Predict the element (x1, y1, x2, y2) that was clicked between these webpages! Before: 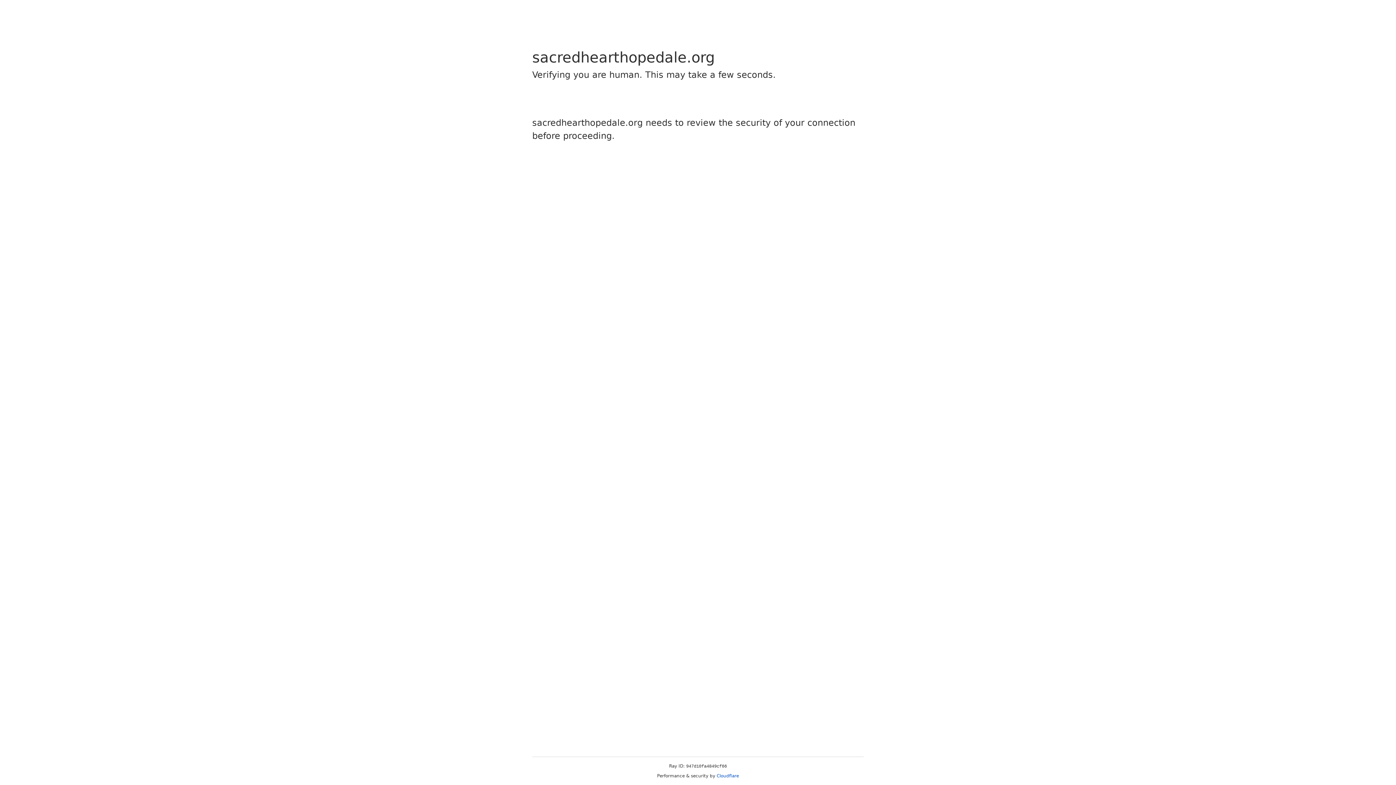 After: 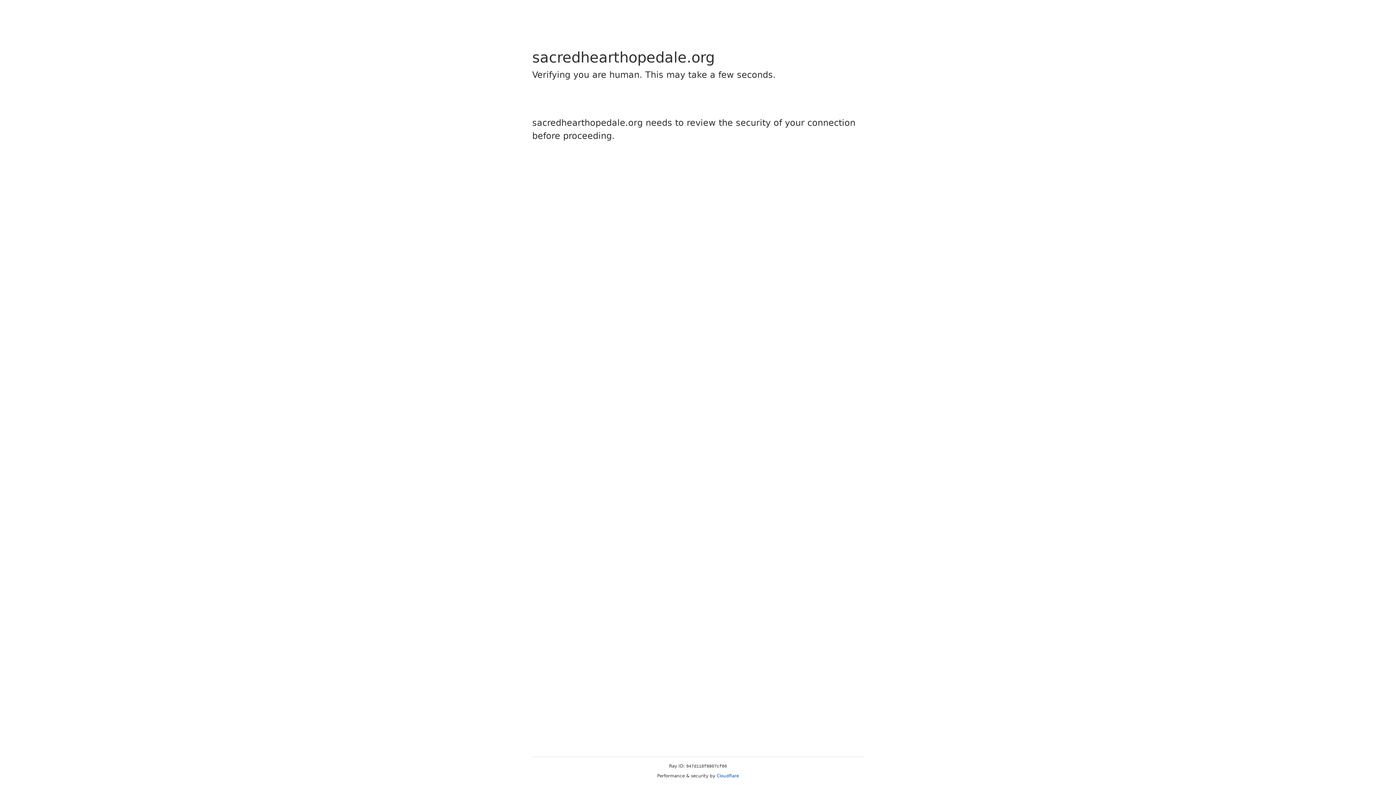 Action: label: Cloudflare bbox: (716, 773, 739, 778)